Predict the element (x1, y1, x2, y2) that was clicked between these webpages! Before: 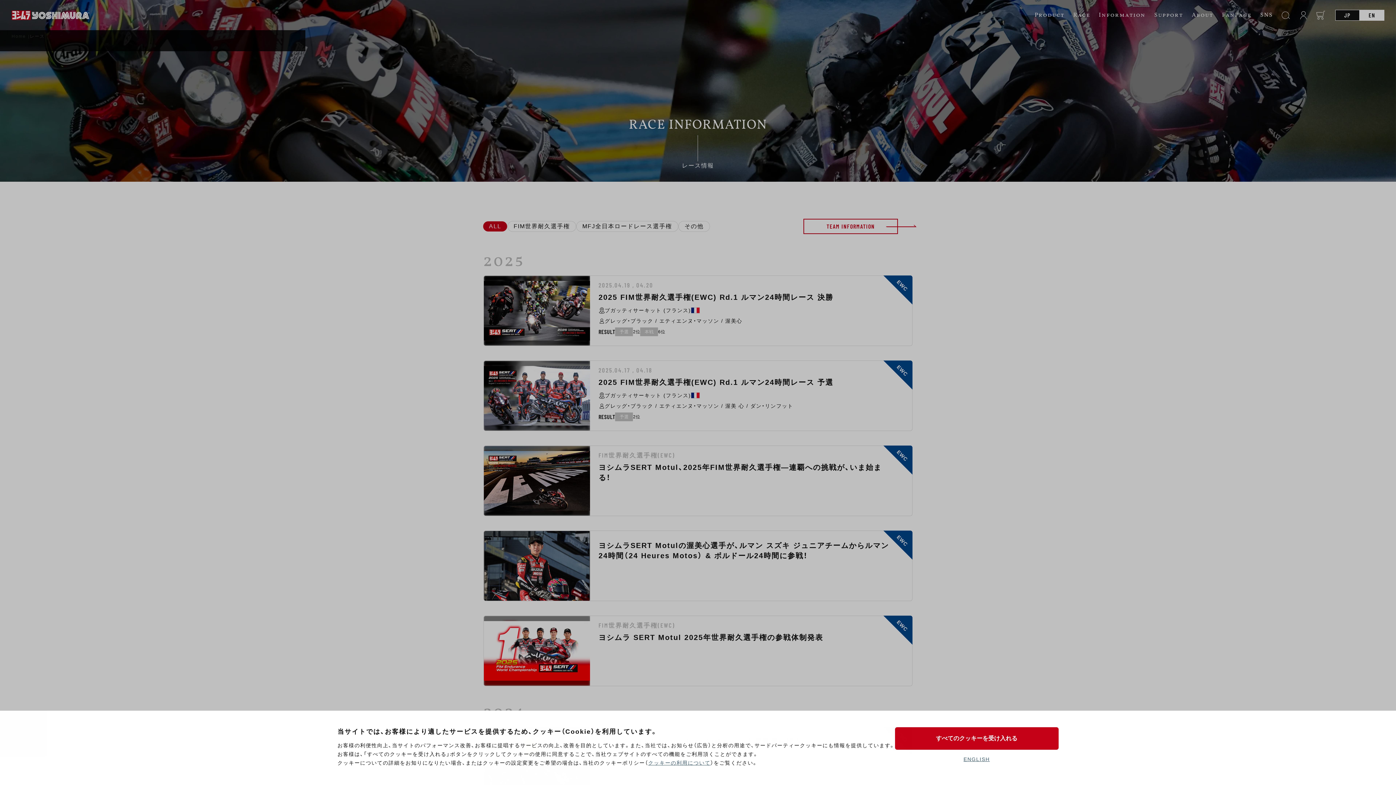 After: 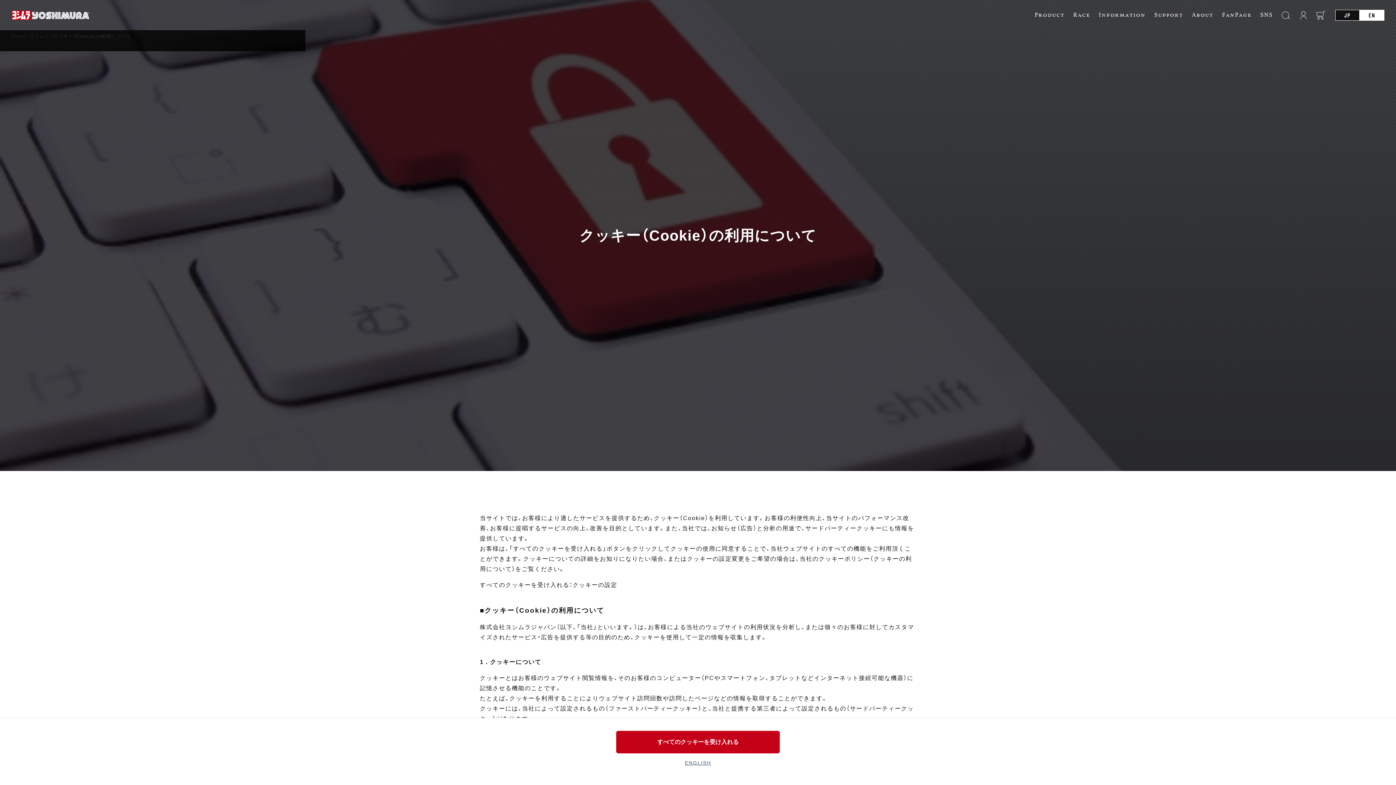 Action: bbox: (648, 760, 710, 766) label: クッキーの利用について